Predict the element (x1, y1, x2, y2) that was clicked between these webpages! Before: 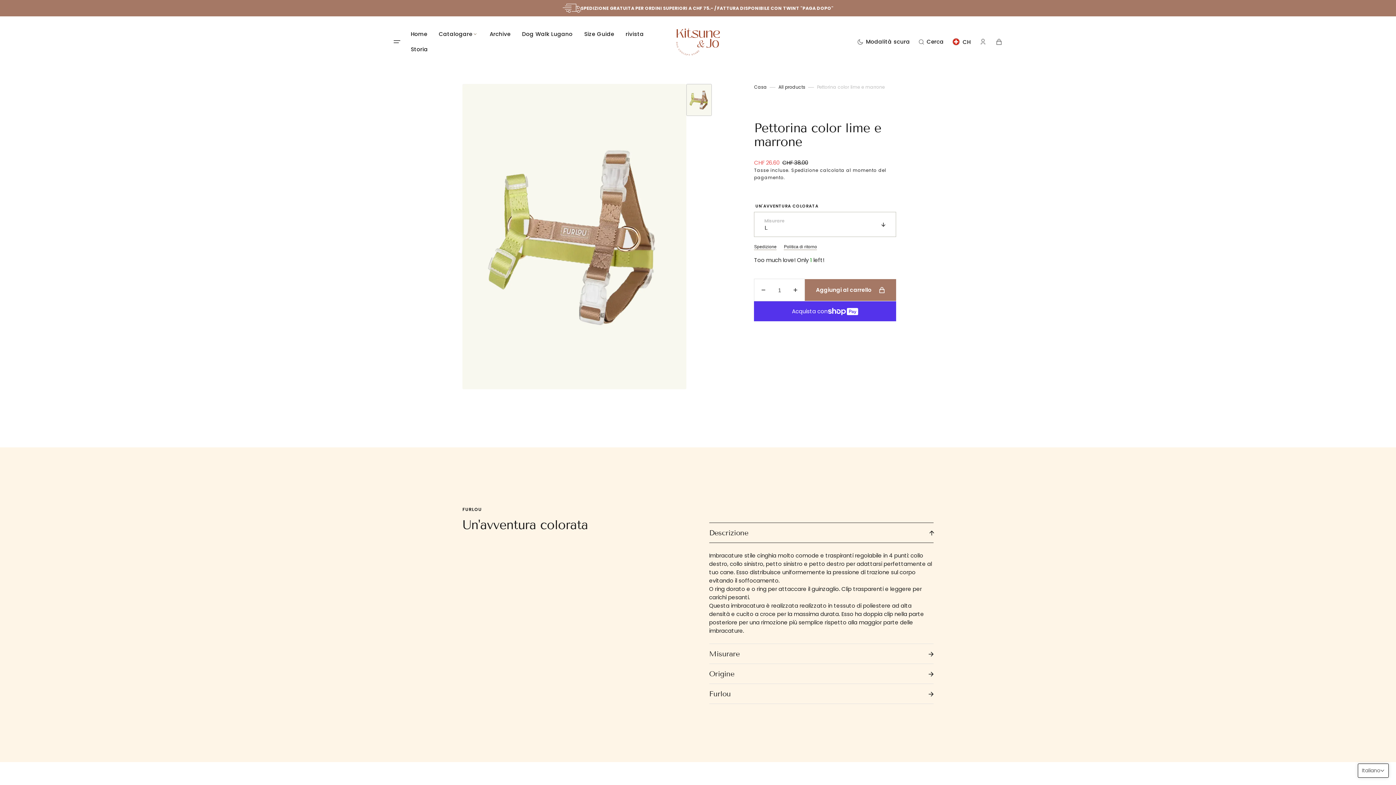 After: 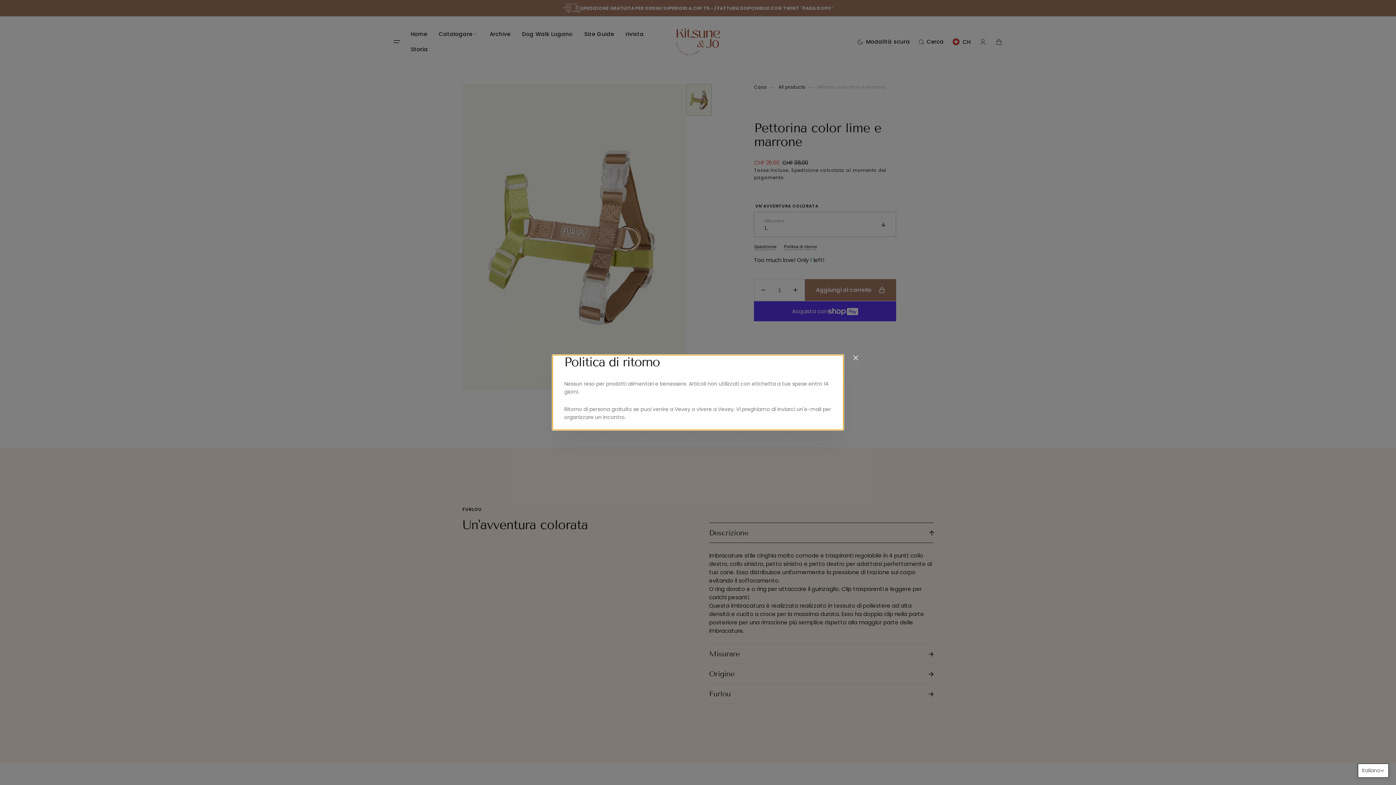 Action: label: Politica di ritorno bbox: (784, 244, 817, 249)